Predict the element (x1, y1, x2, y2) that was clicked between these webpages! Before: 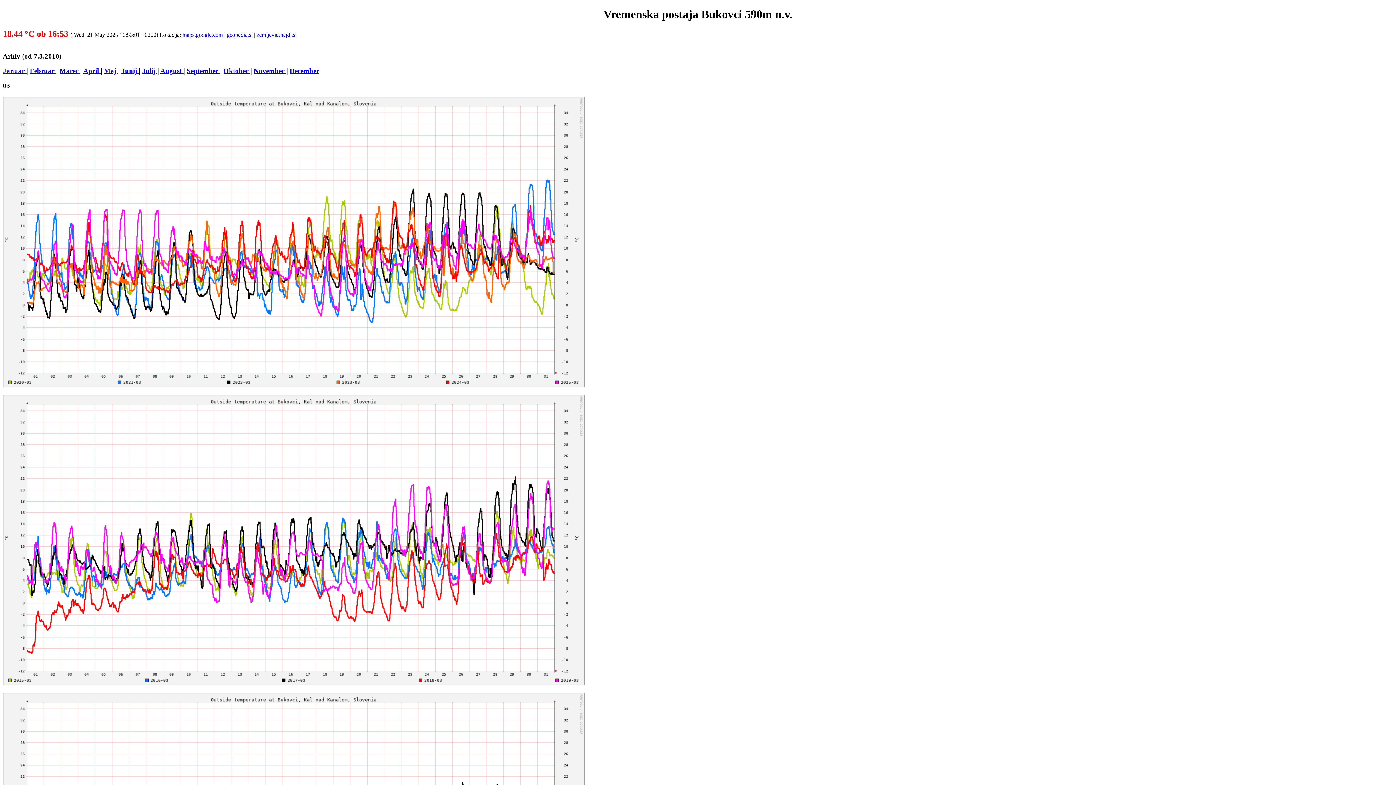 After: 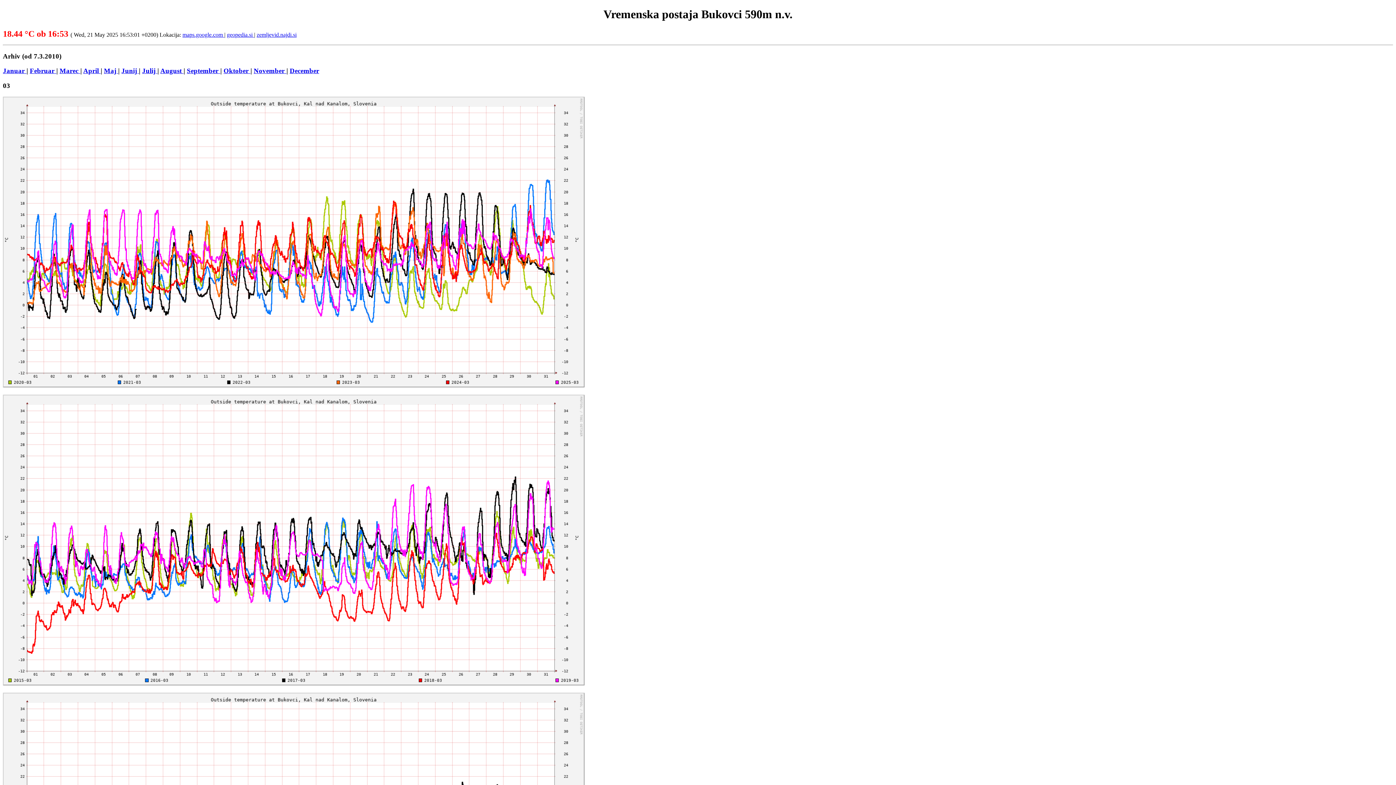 Action: label: Marec  bbox: (59, 67, 80, 74)